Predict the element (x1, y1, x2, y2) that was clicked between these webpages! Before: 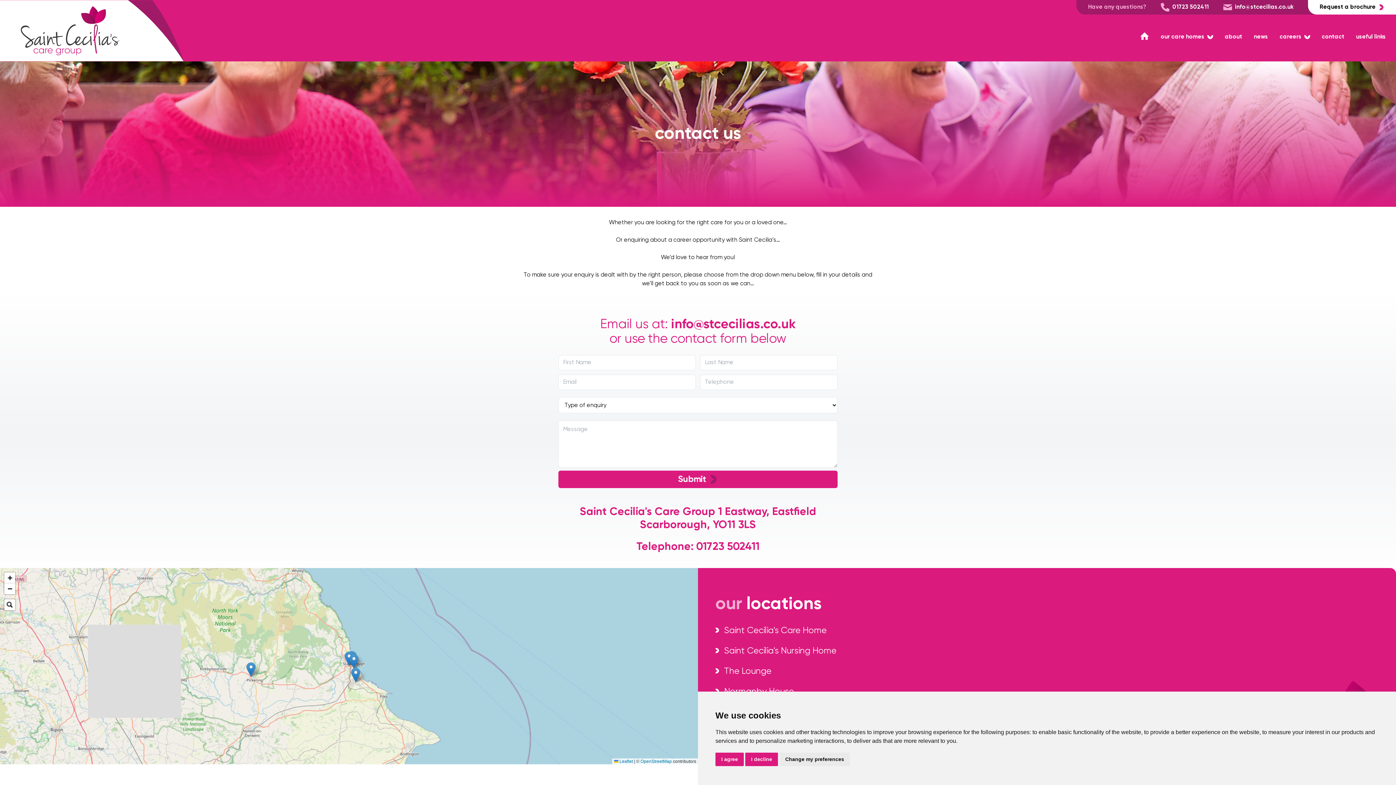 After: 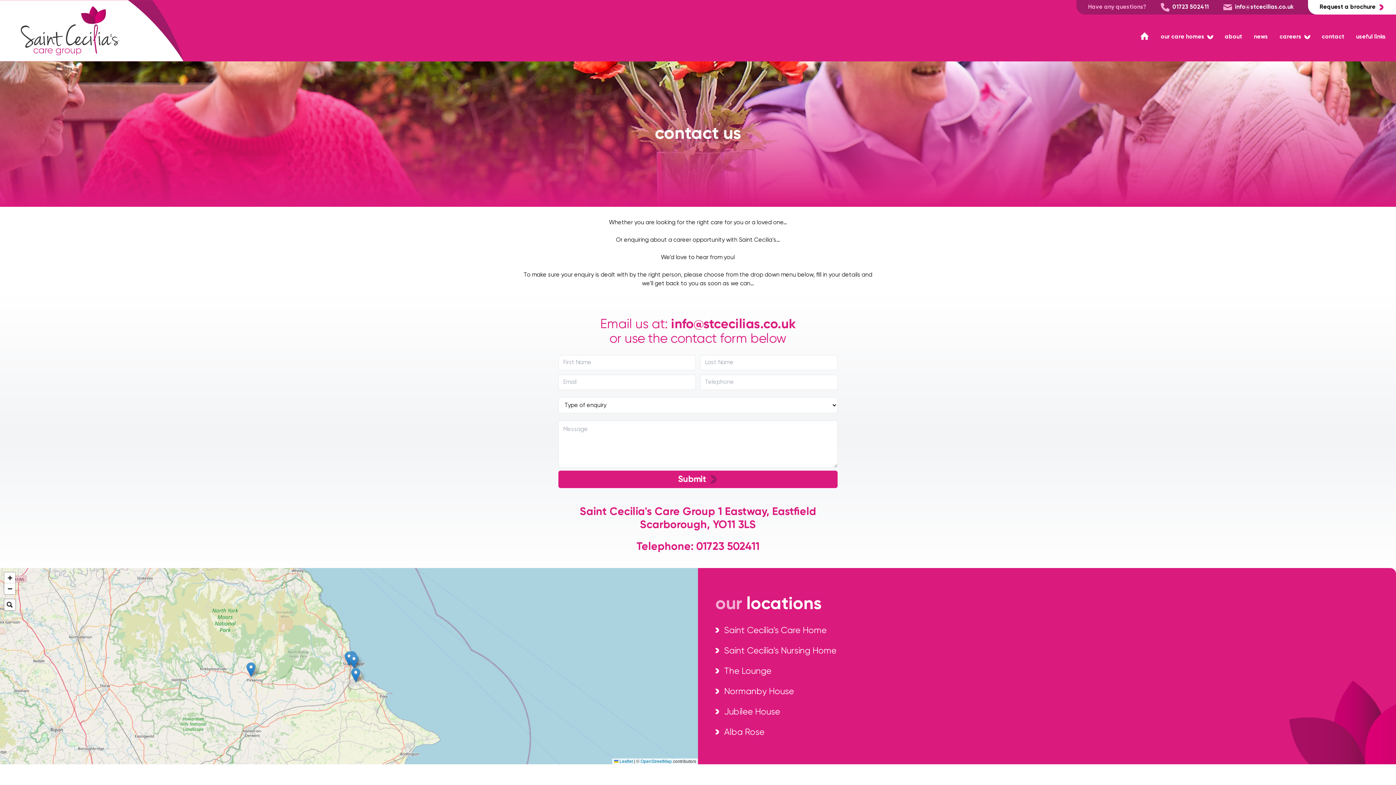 Action: label: I decline bbox: (745, 753, 778, 766)